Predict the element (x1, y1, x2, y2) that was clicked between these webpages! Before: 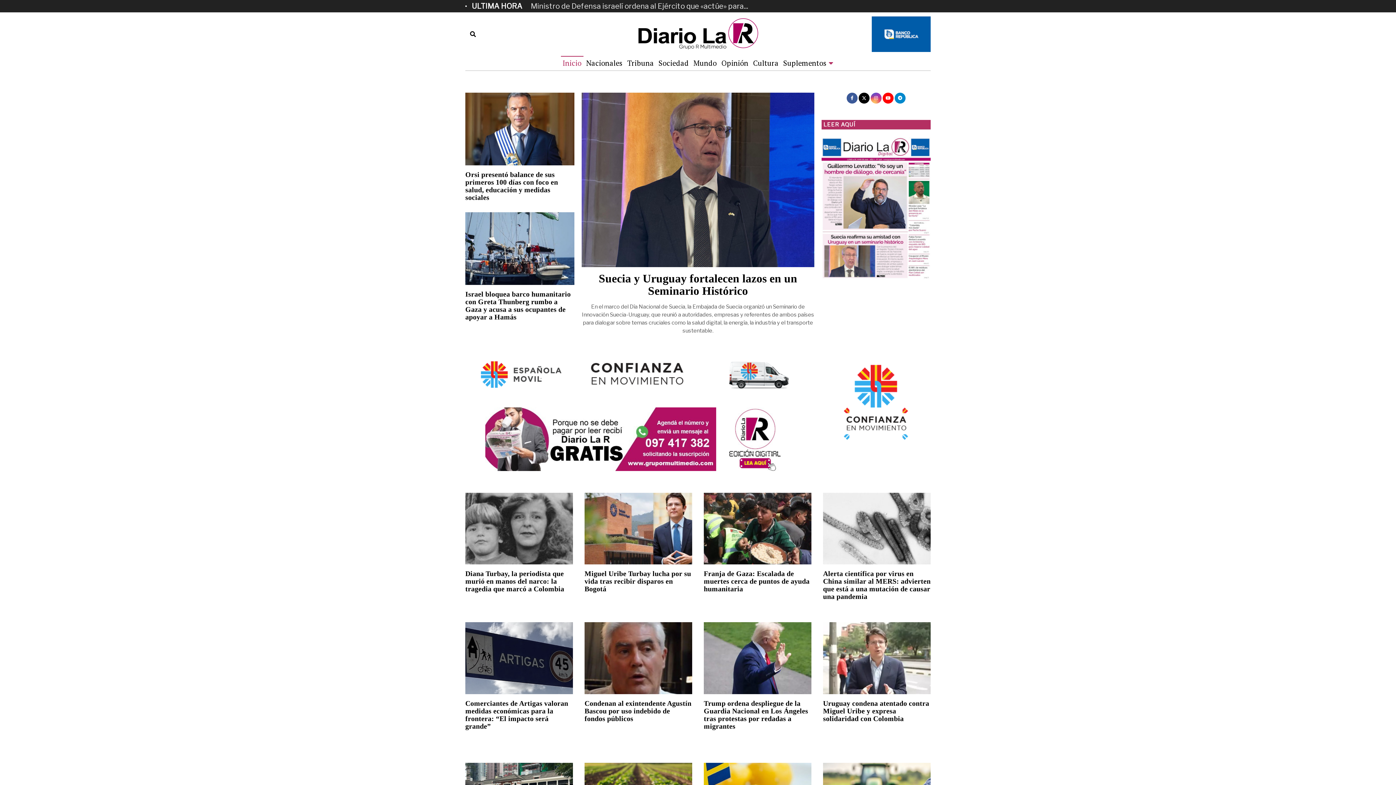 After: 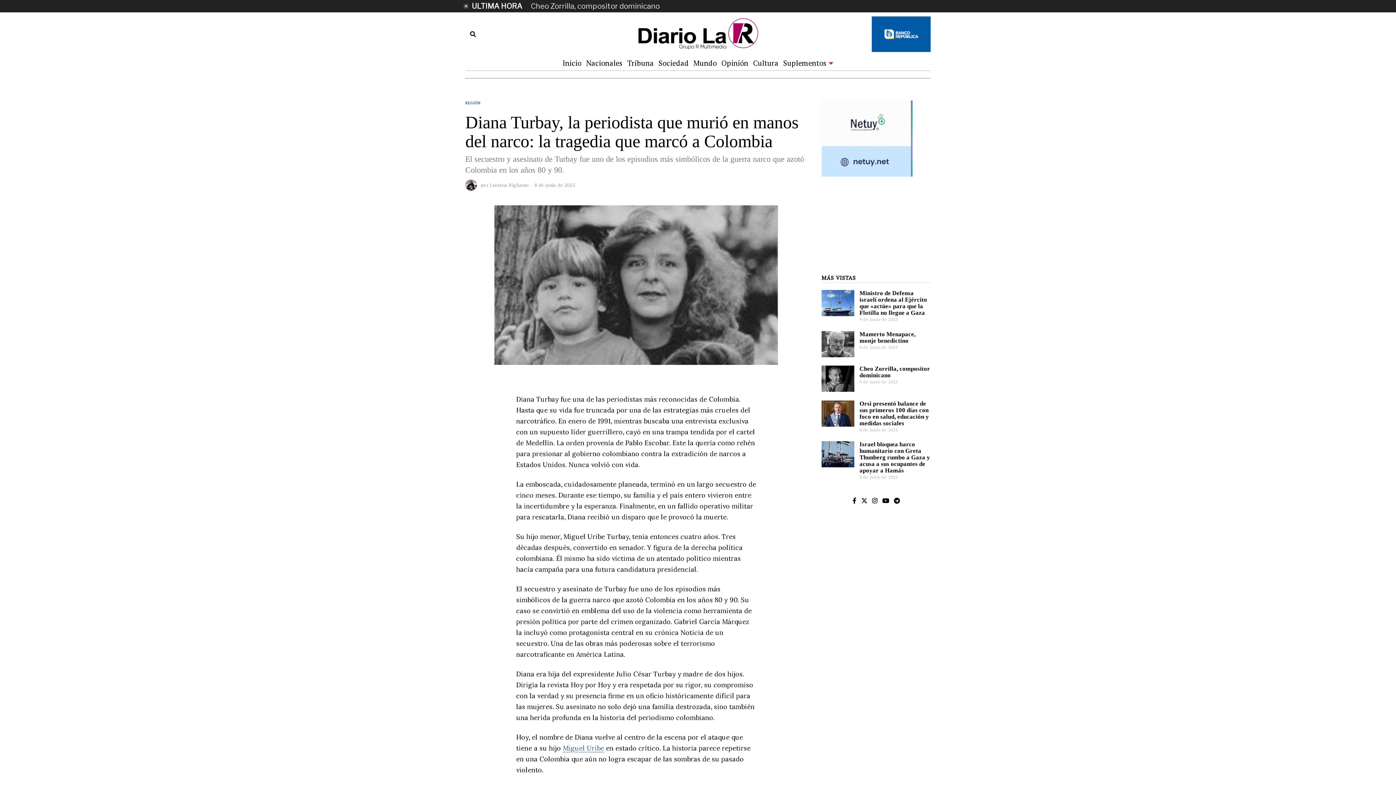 Action: bbox: (465, 603, 564, 625) label: Diana Turbay, la periodista que murió en manos del narco: la tragedia que marcó a Colombia